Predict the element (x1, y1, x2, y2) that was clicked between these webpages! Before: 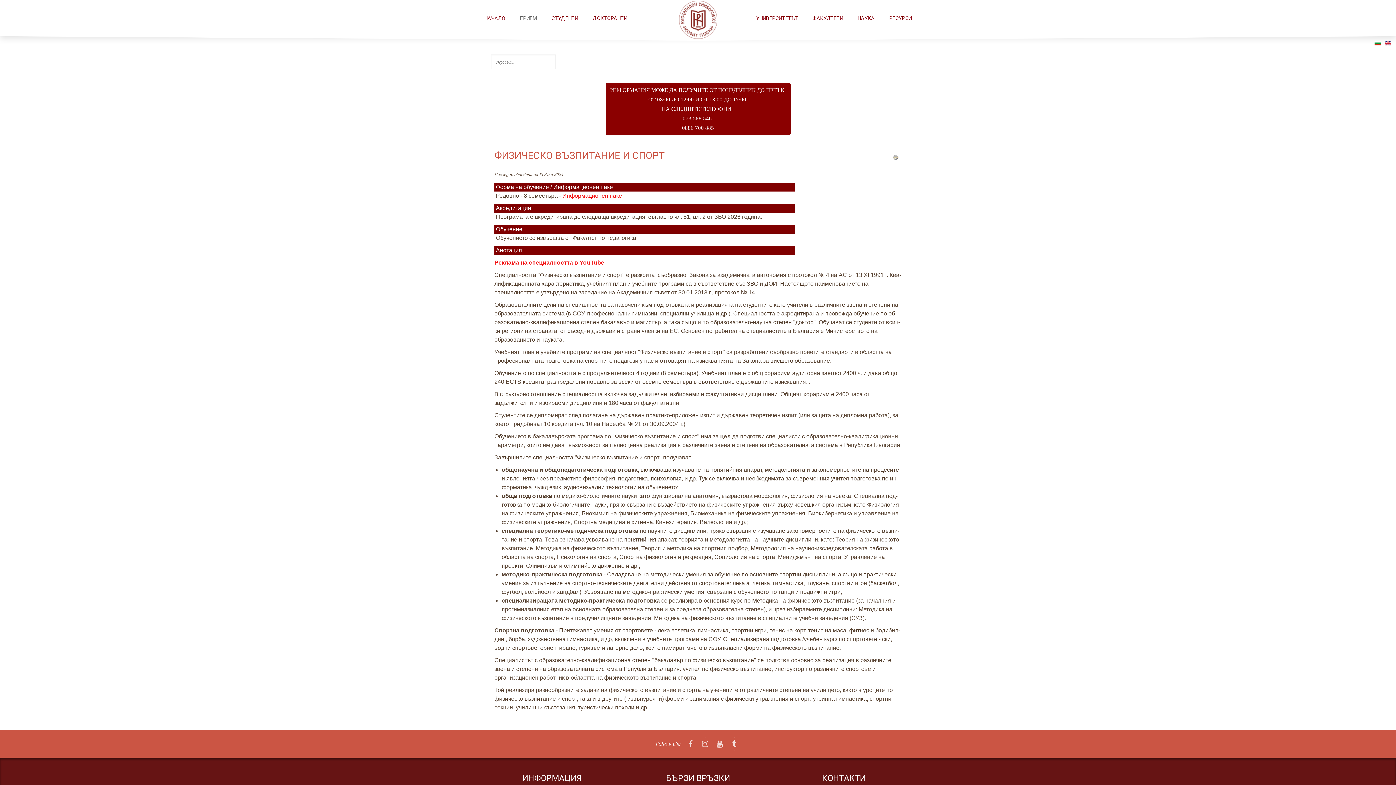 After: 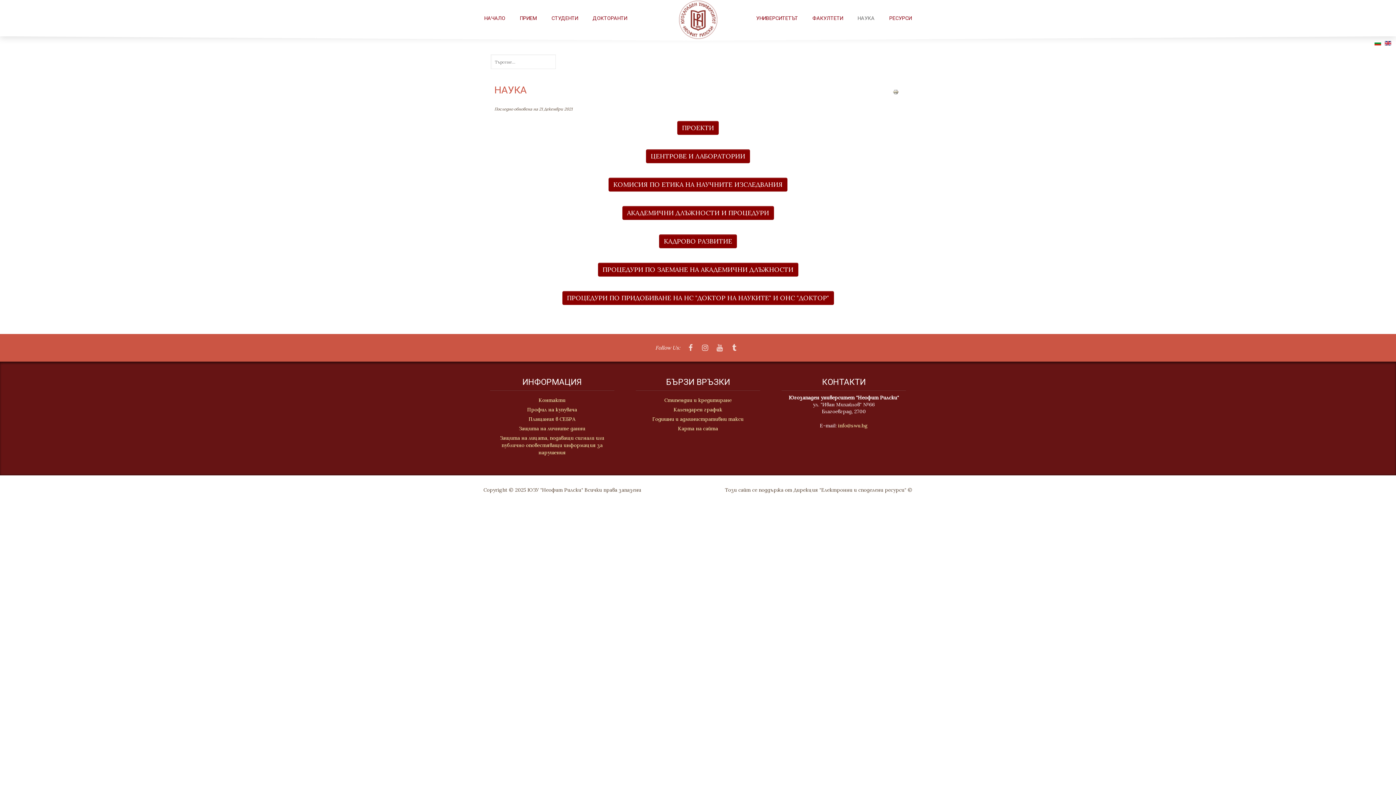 Action: label: НАУКА bbox: (857, 3, 874, 32)